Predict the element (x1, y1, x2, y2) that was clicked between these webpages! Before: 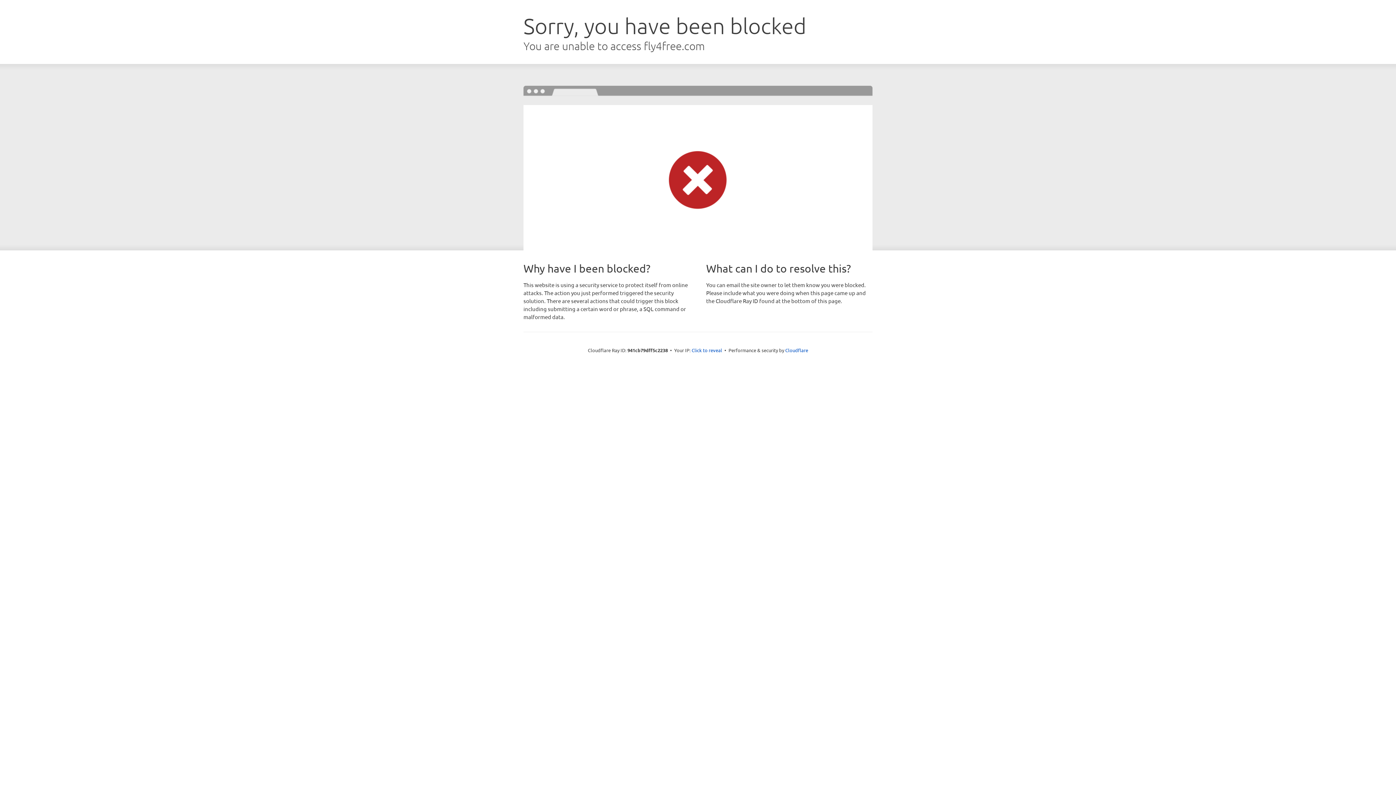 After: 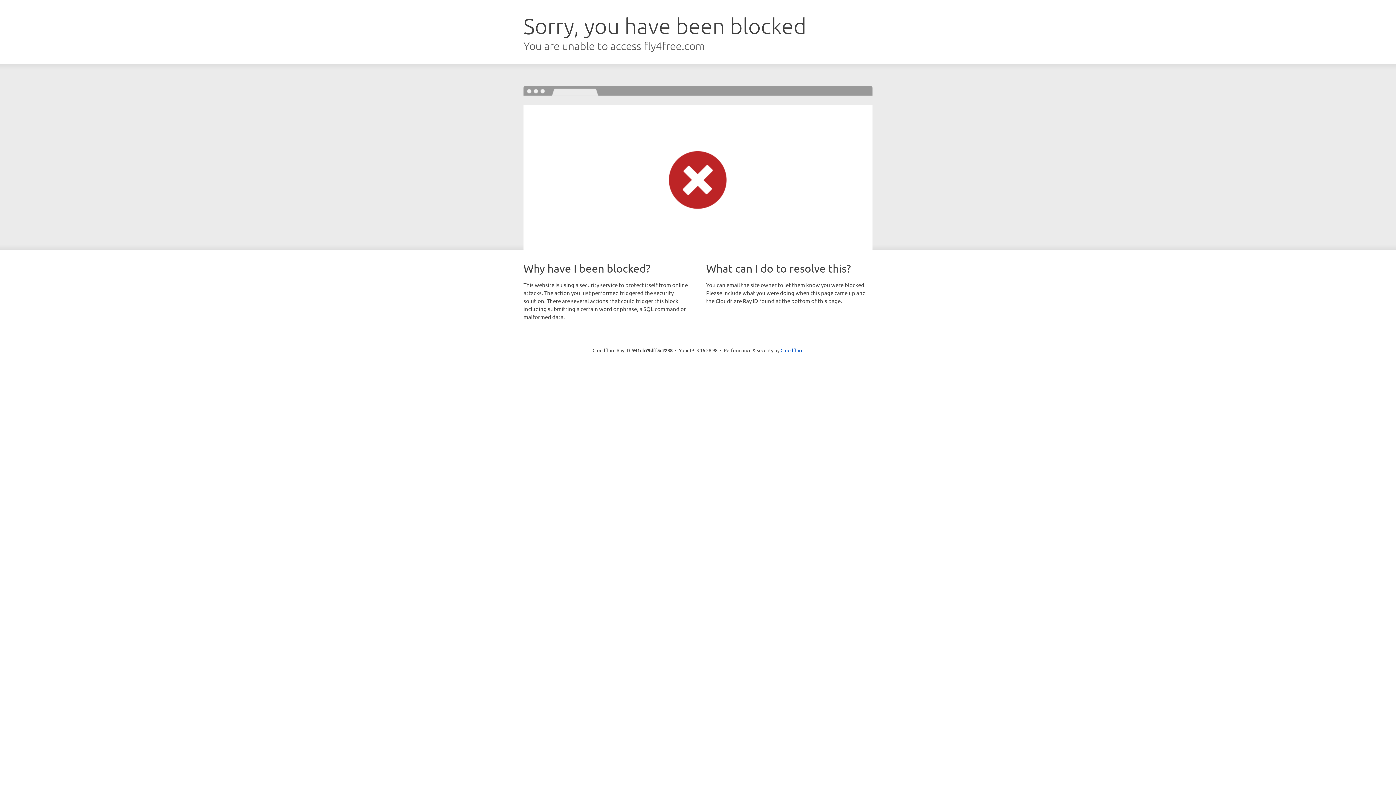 Action: label: Click to reveal bbox: (691, 346, 722, 353)